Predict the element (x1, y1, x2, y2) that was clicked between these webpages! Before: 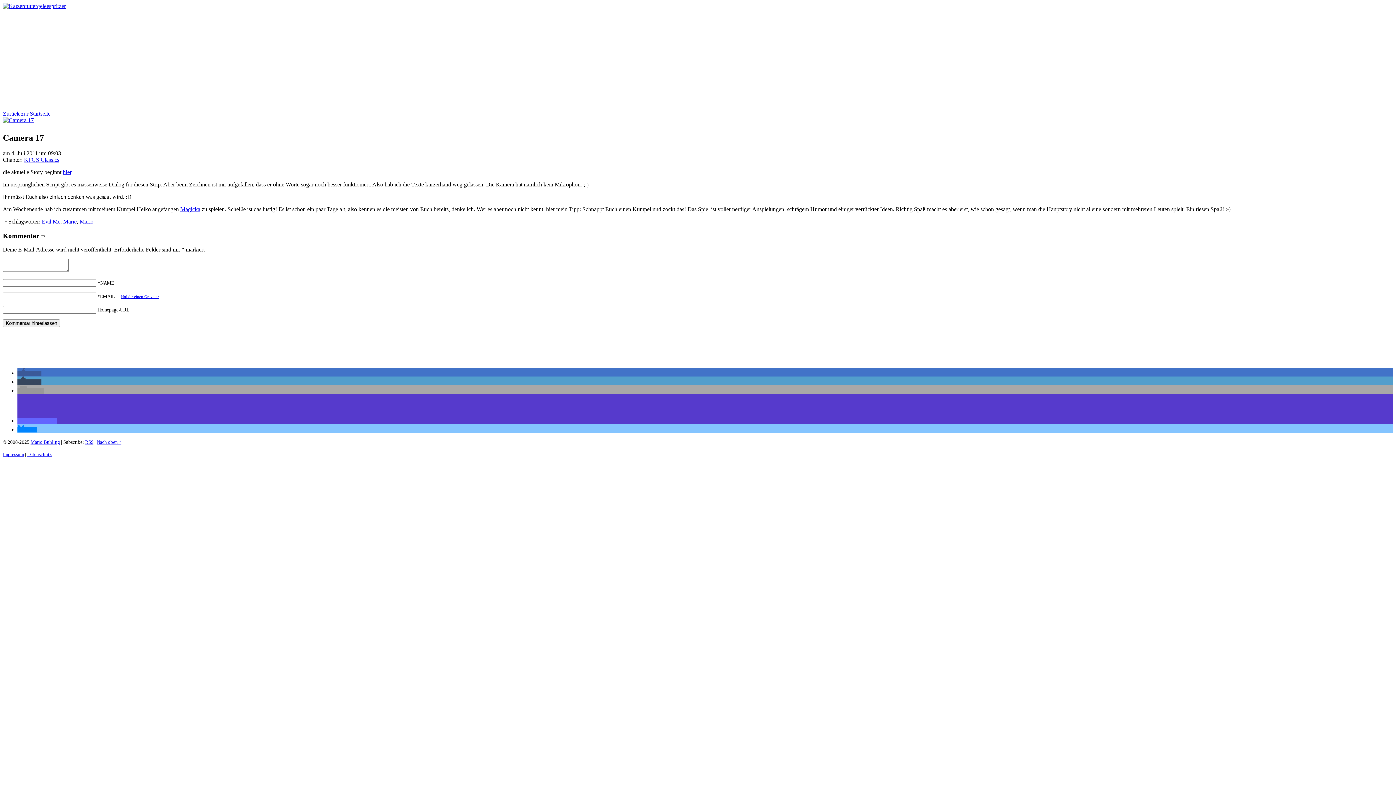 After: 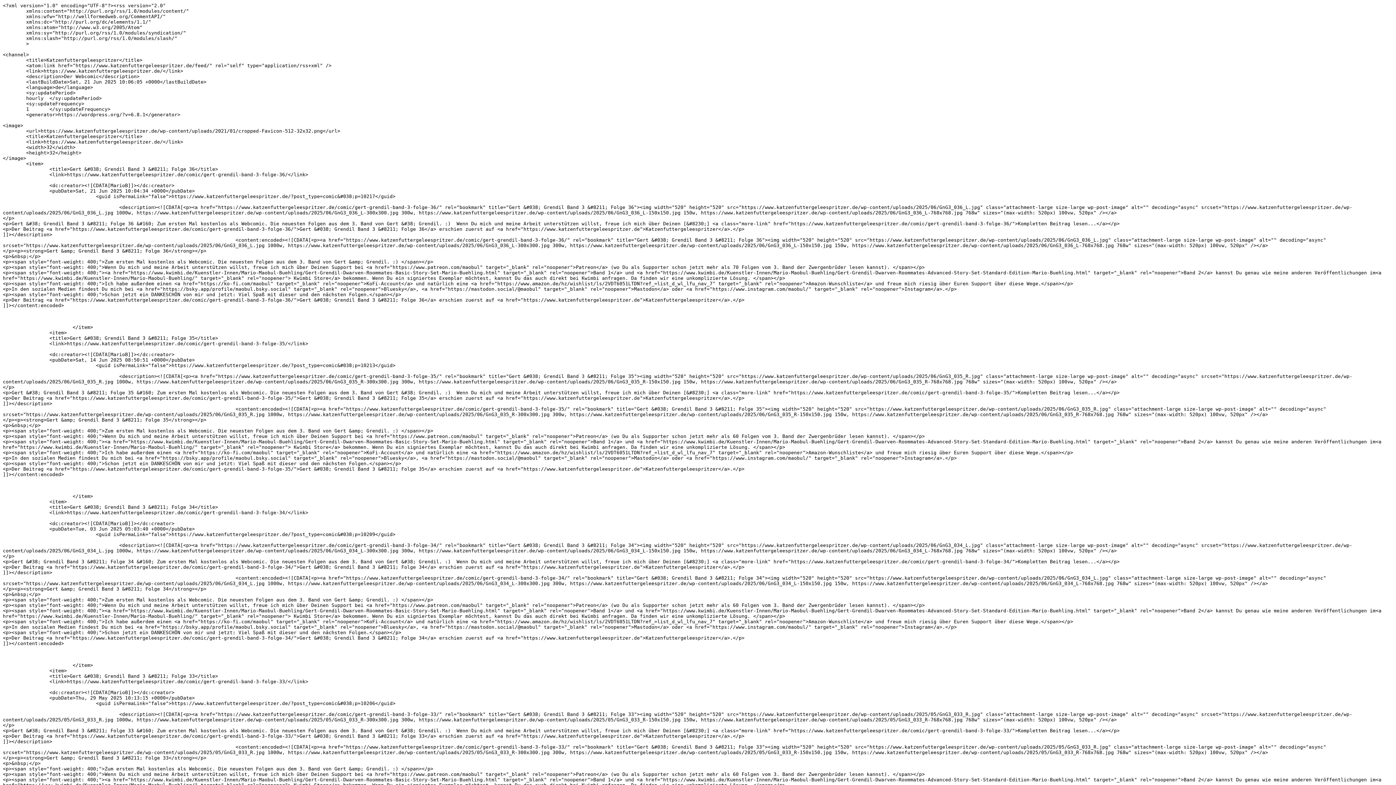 Action: bbox: (85, 439, 93, 445) label: RSS